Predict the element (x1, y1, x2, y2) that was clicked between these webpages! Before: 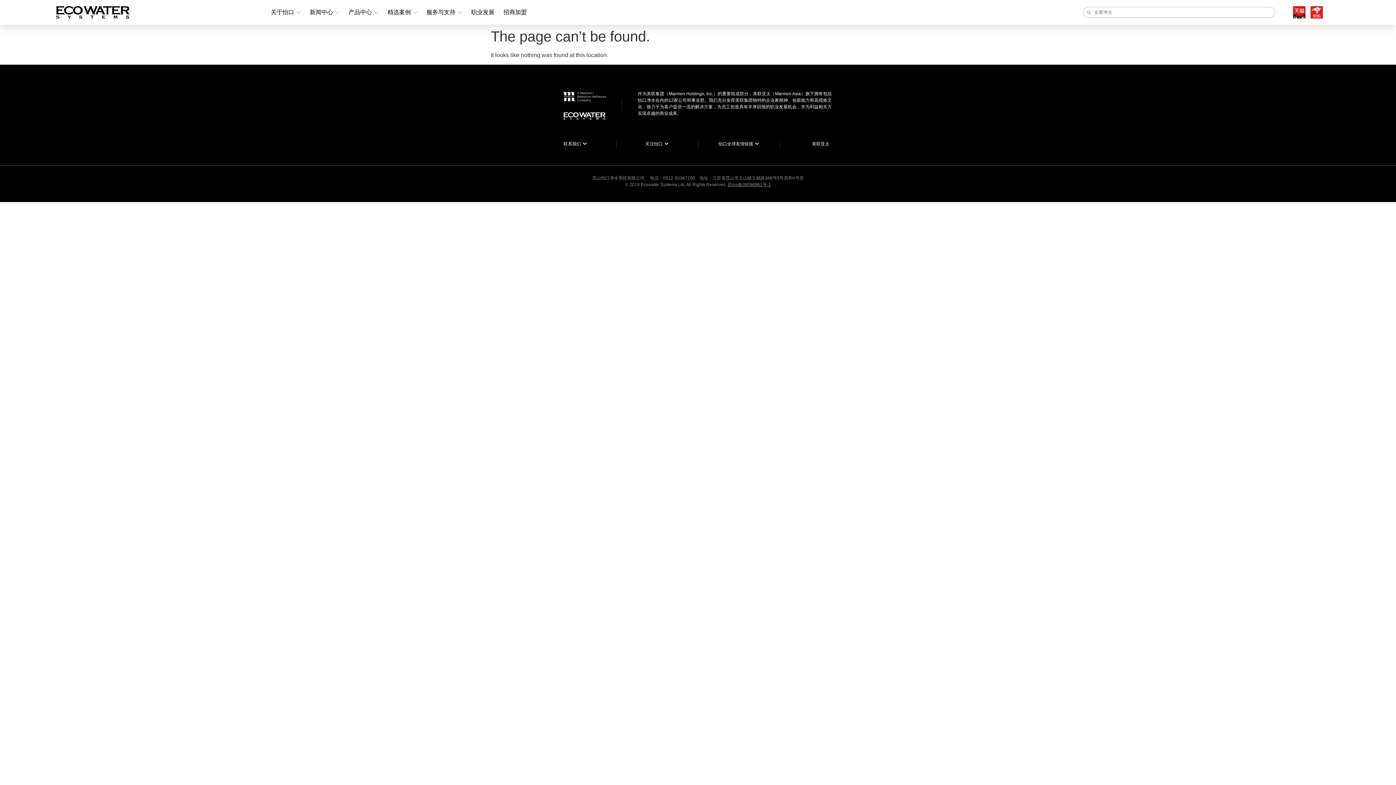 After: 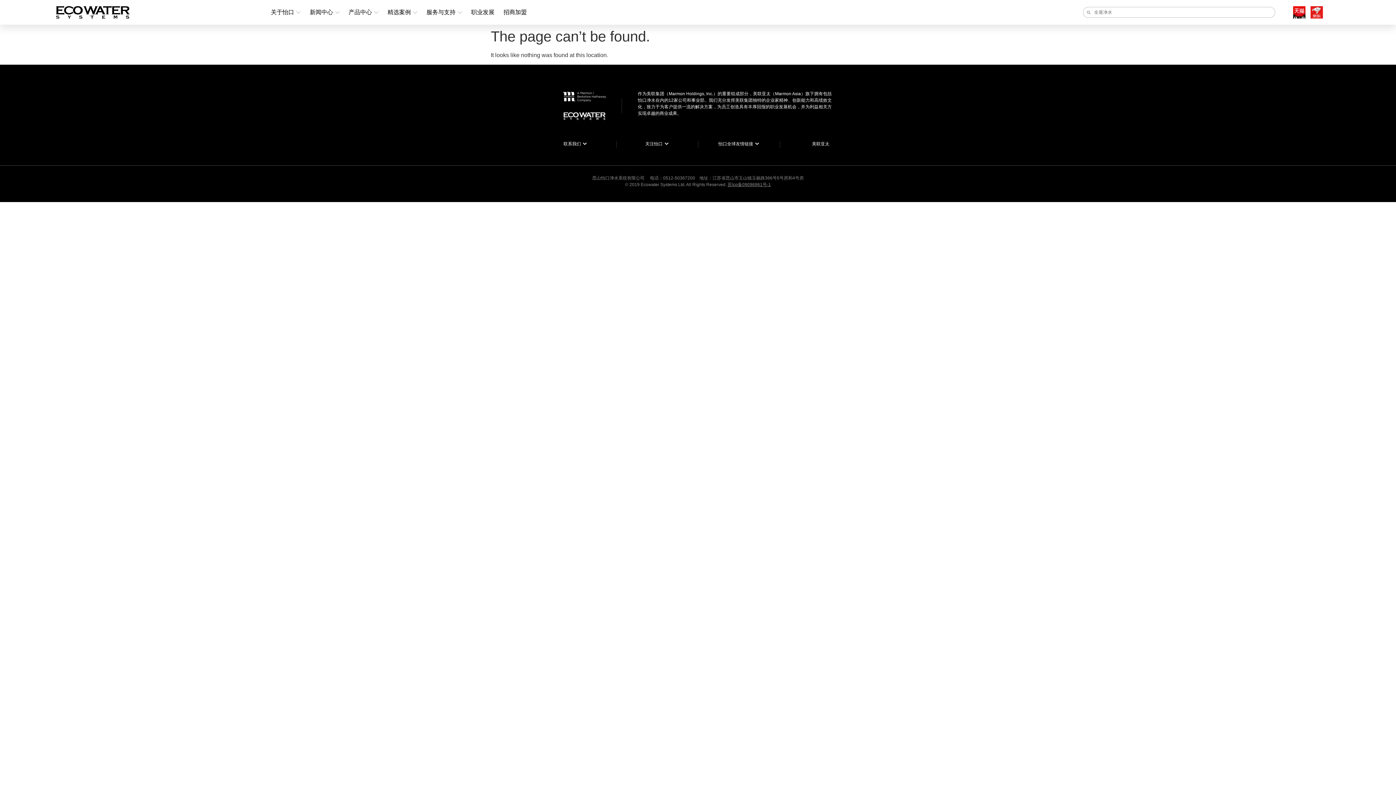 Action: label: 美联亚太 bbox: (812, 141, 829, 146)